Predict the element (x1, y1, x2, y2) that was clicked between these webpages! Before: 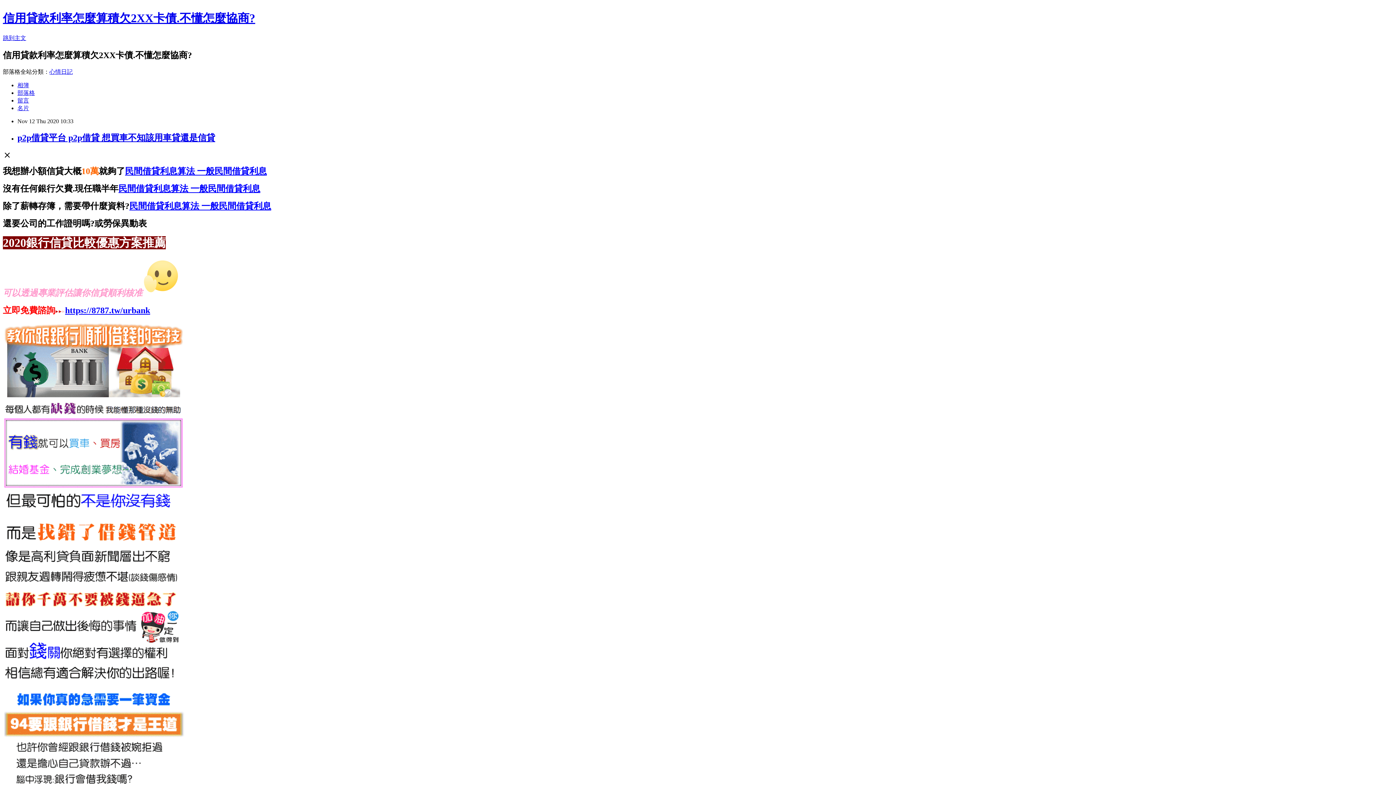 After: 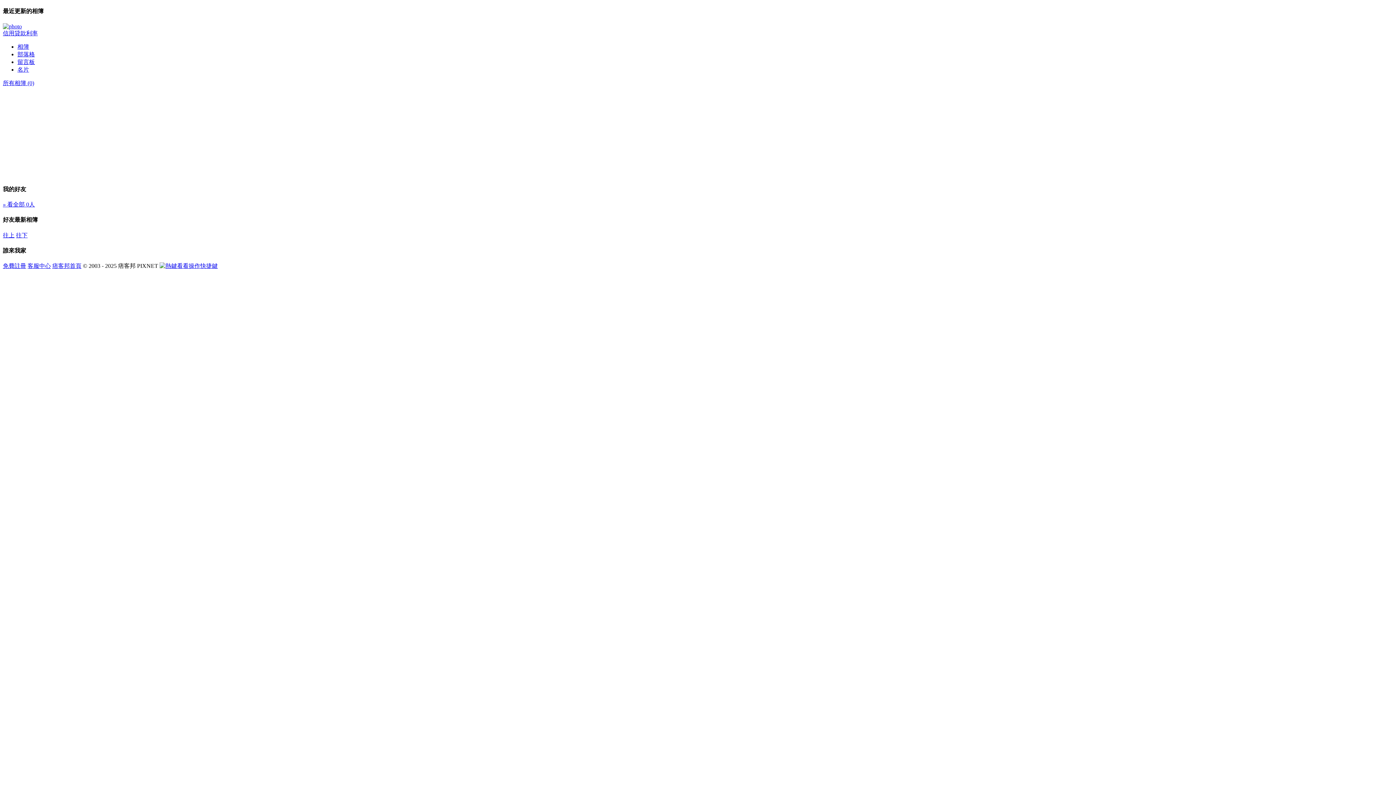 Action: bbox: (17, 82, 29, 88) label: 相簿